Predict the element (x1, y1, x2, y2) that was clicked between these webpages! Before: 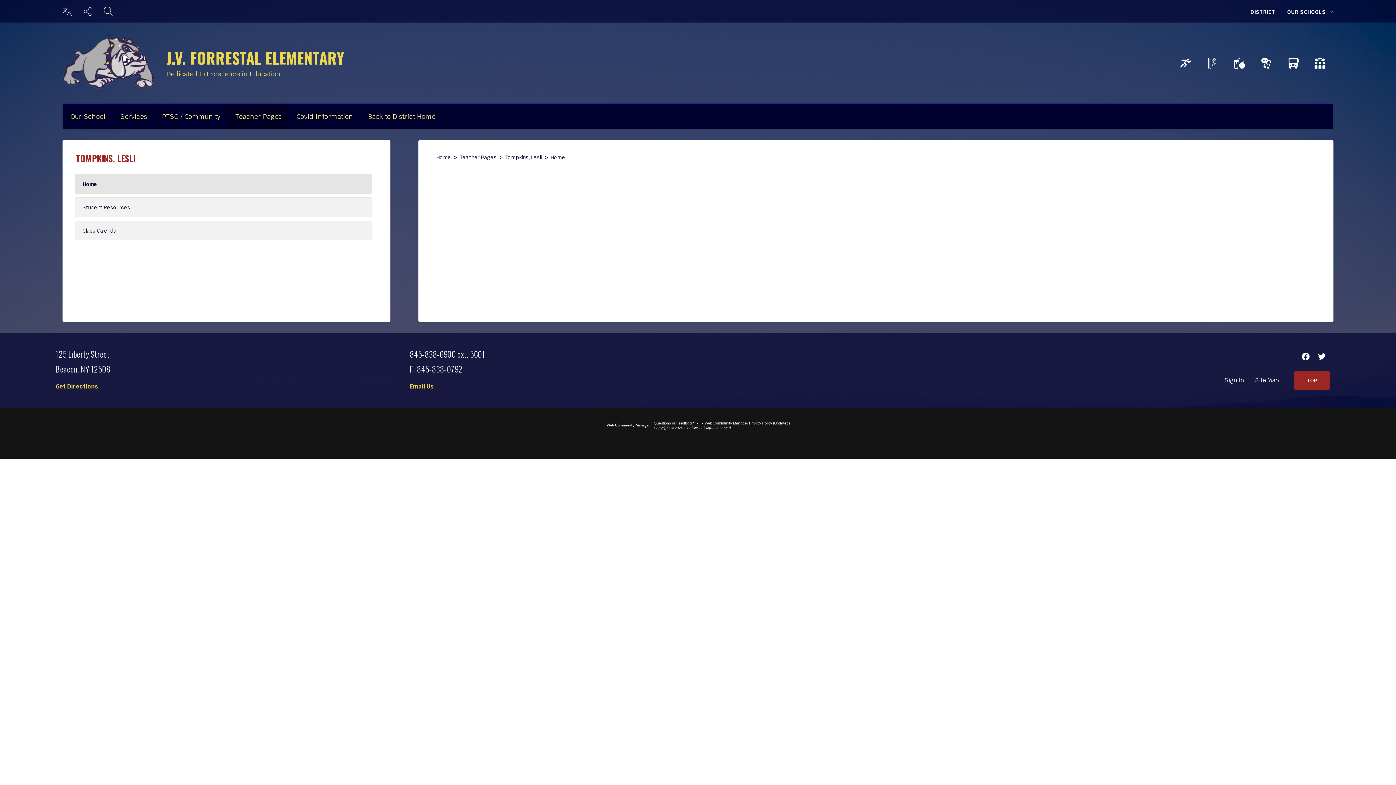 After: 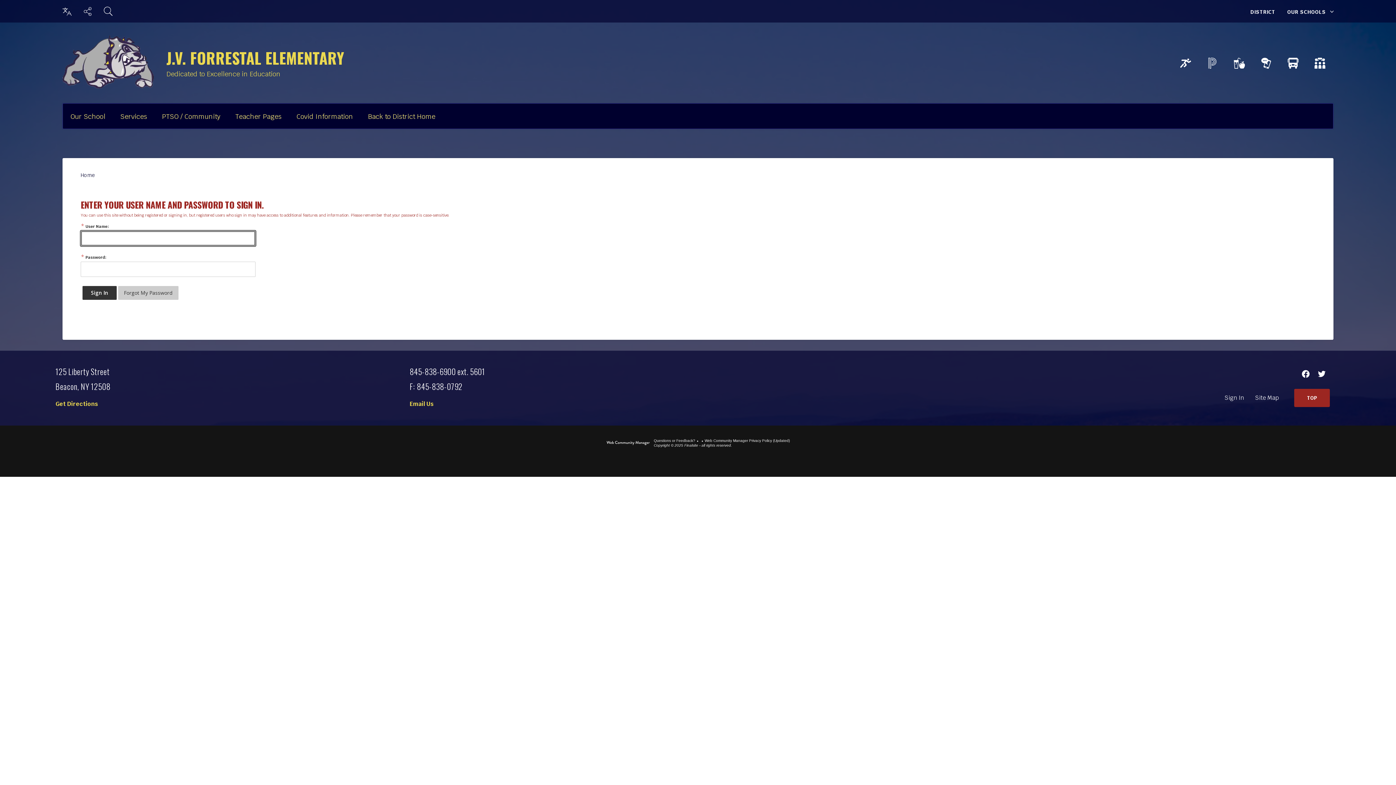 Action: bbox: (1219, 371, 1249, 389) label: Sign In